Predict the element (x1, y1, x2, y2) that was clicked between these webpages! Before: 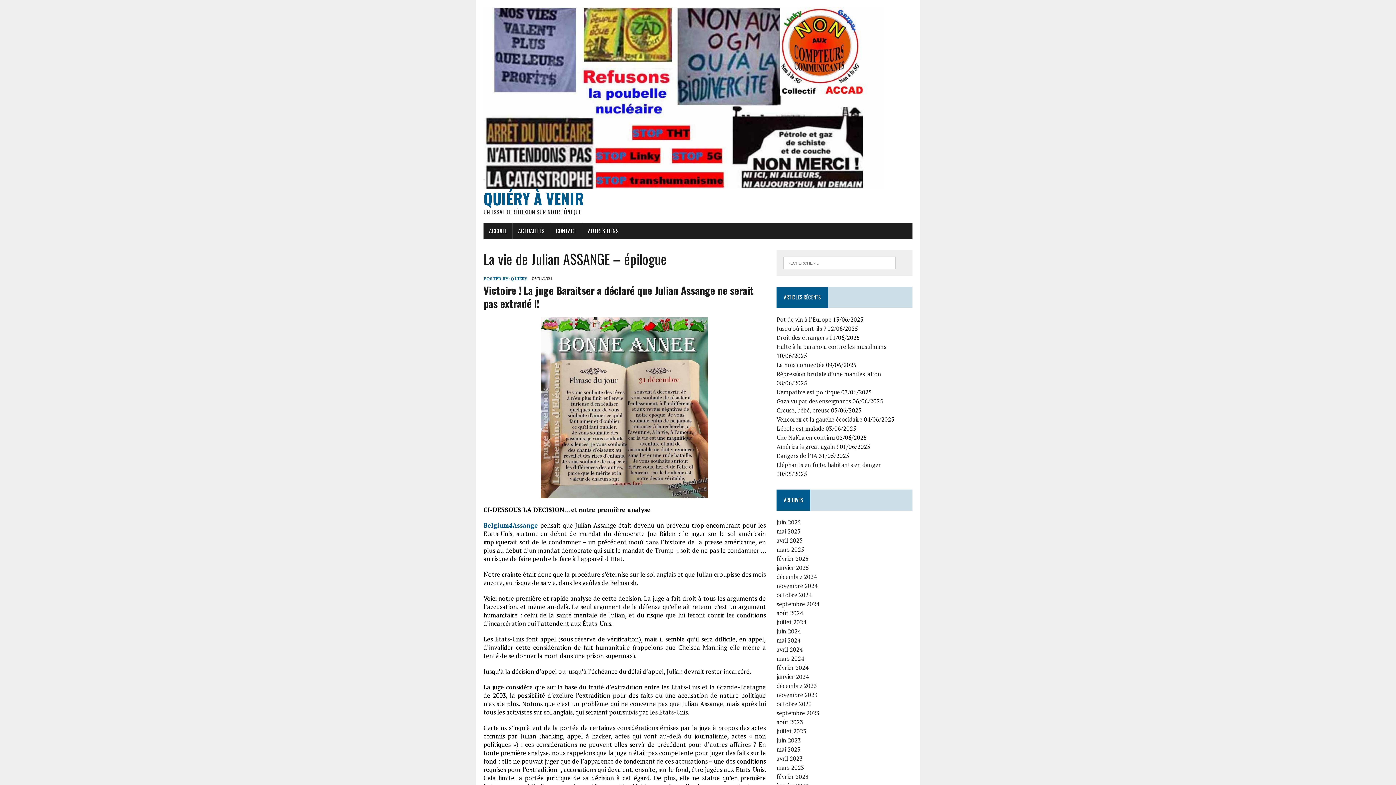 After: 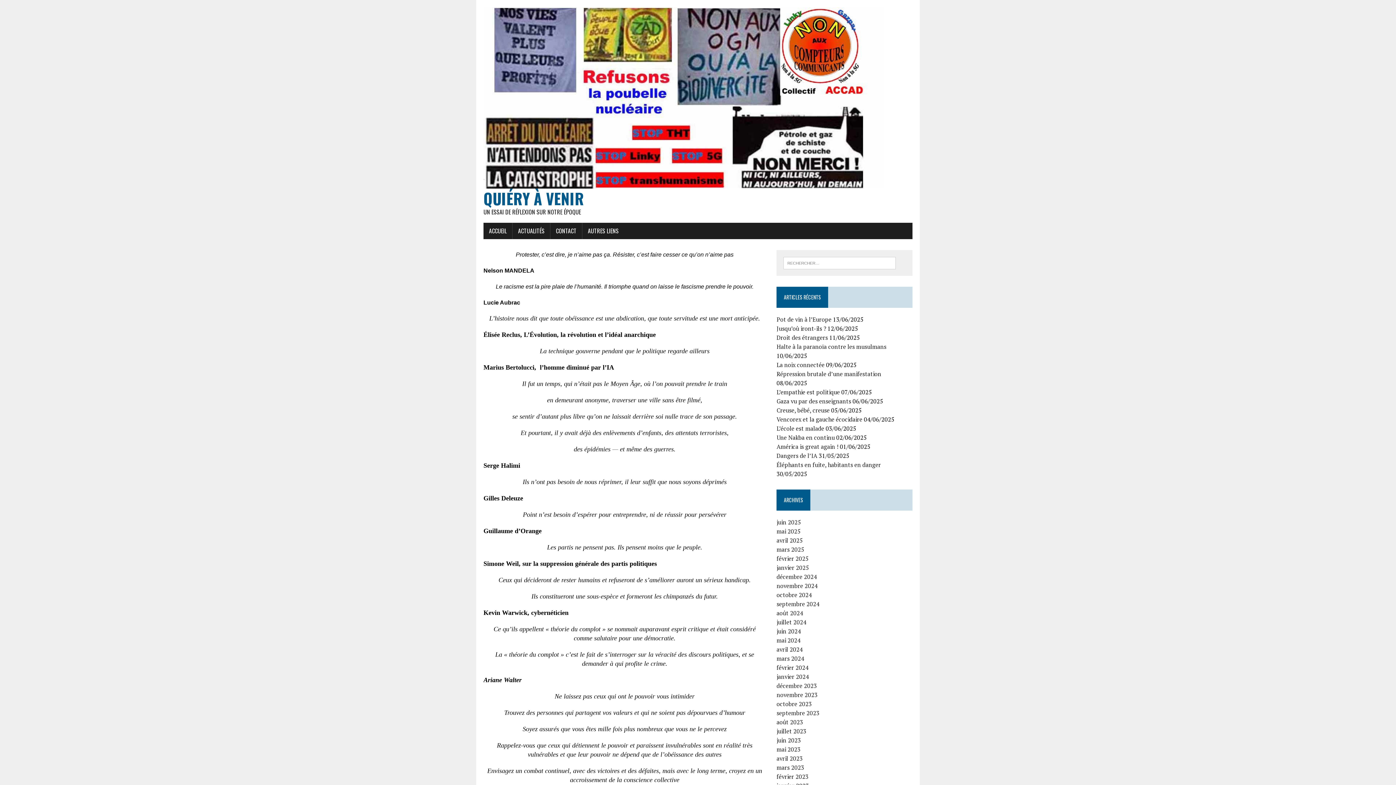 Action: bbox: (483, 222, 512, 239) label: ACCUEIL